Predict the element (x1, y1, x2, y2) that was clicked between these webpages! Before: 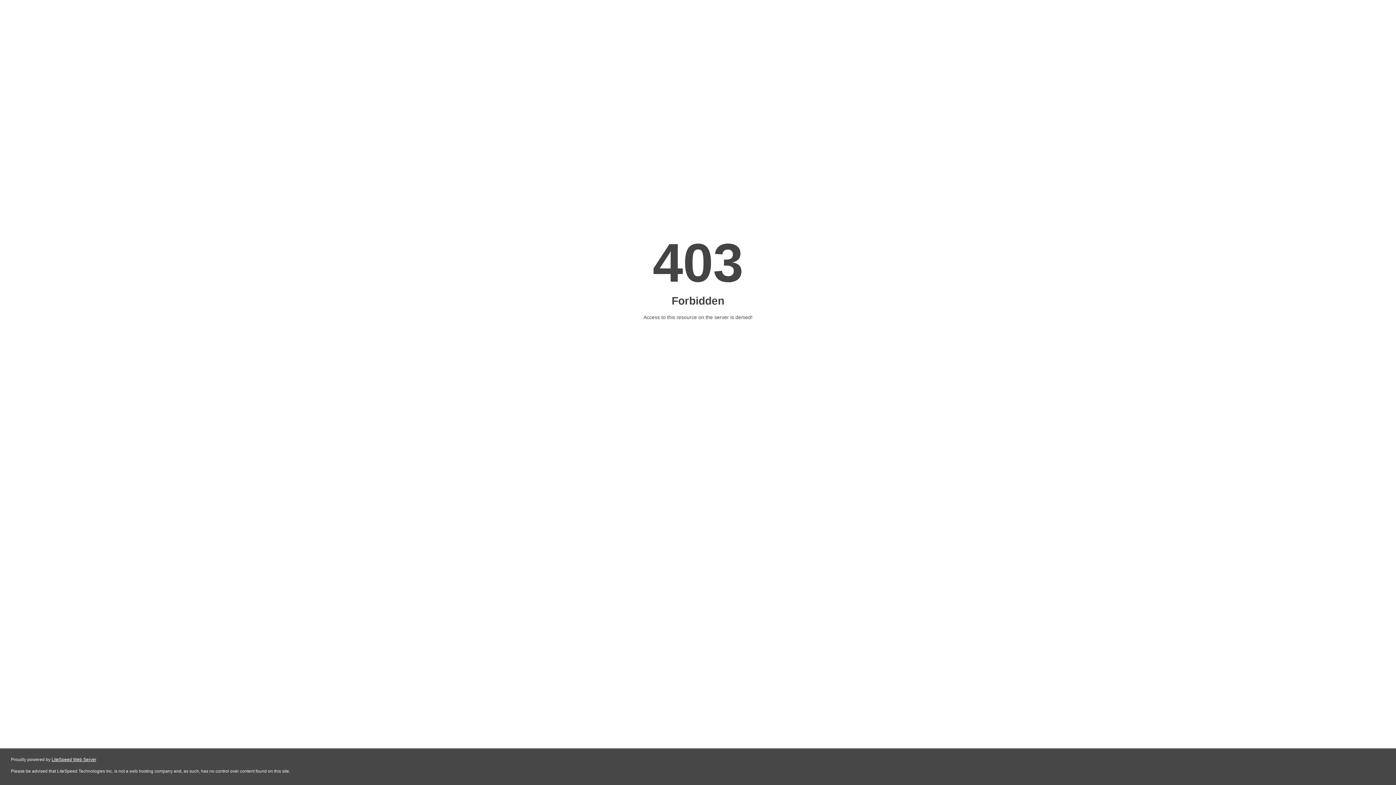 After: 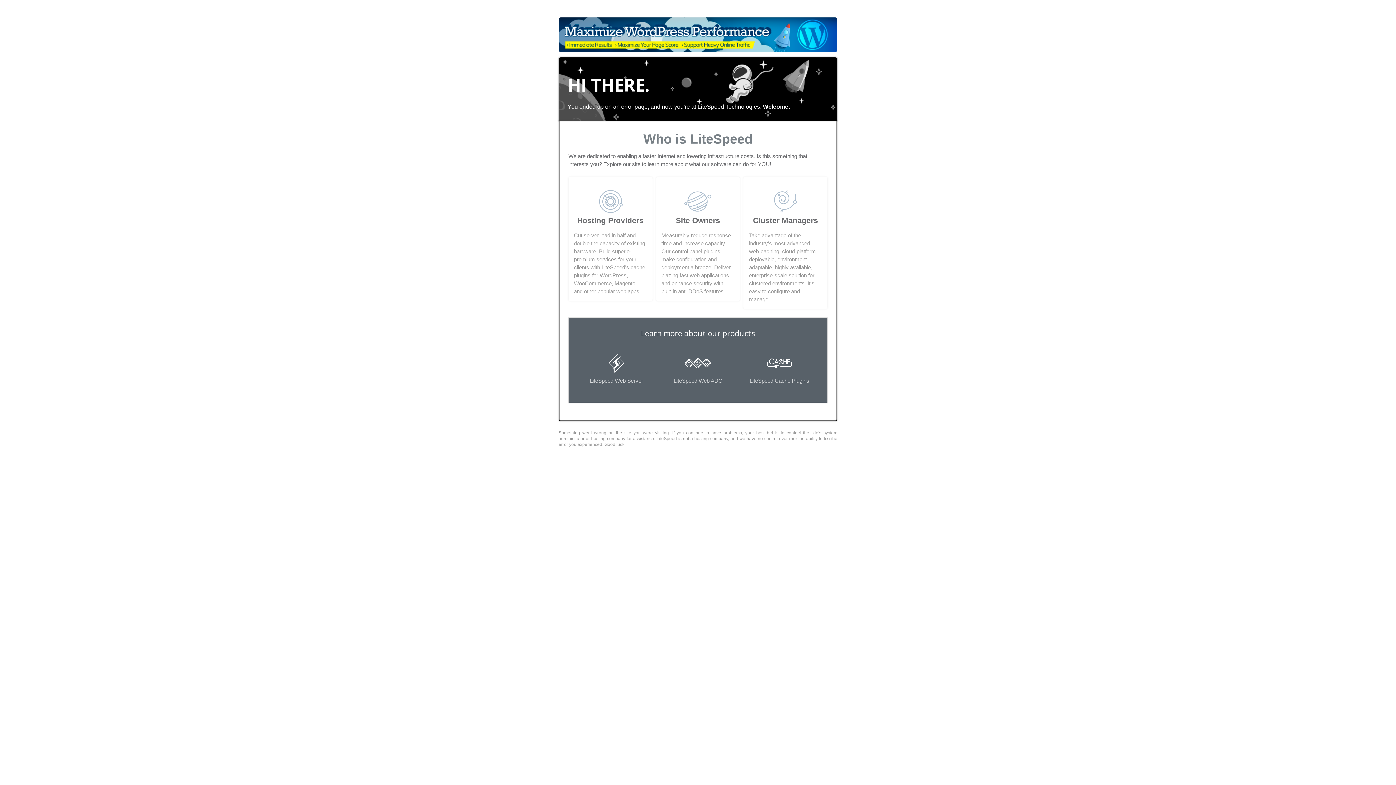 Action: label: LiteSpeed Web Server bbox: (51, 757, 96, 762)